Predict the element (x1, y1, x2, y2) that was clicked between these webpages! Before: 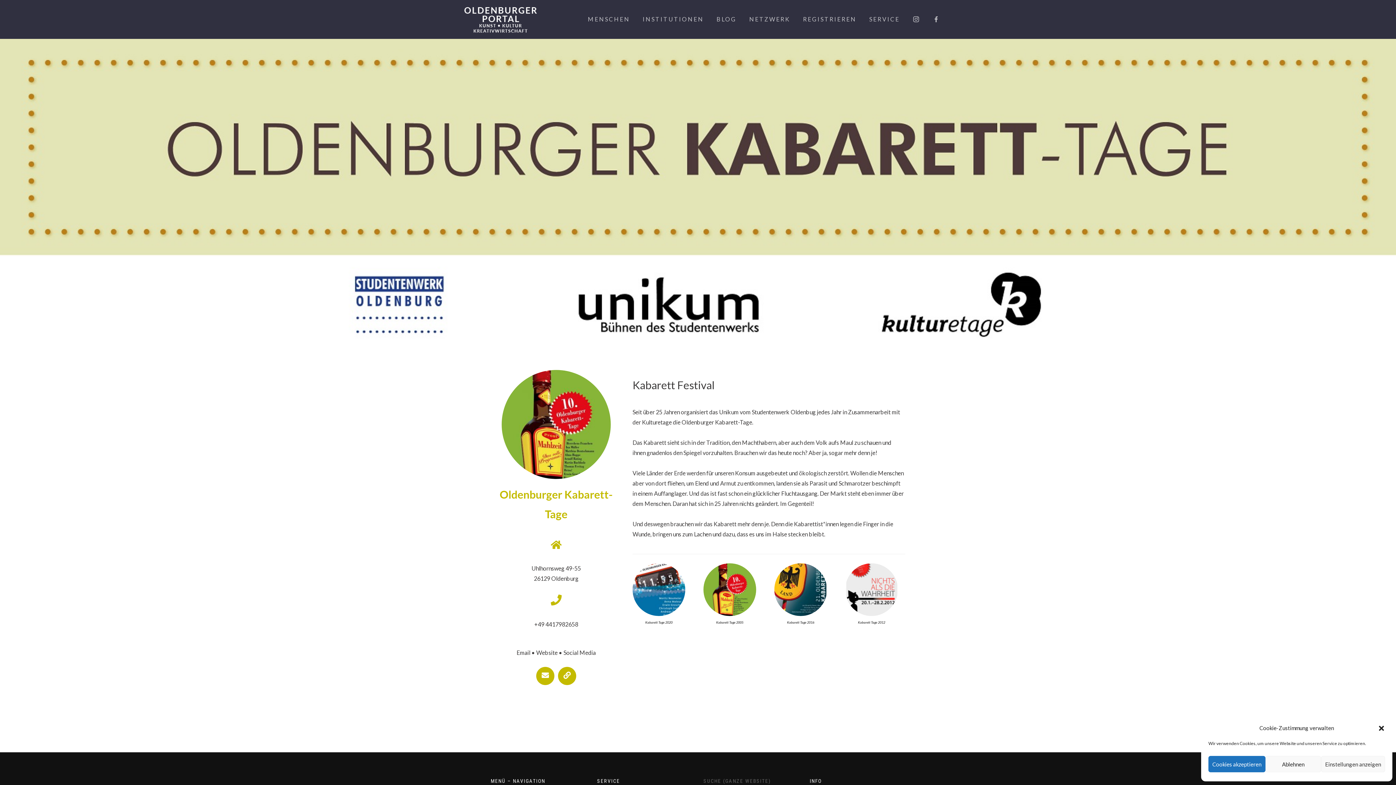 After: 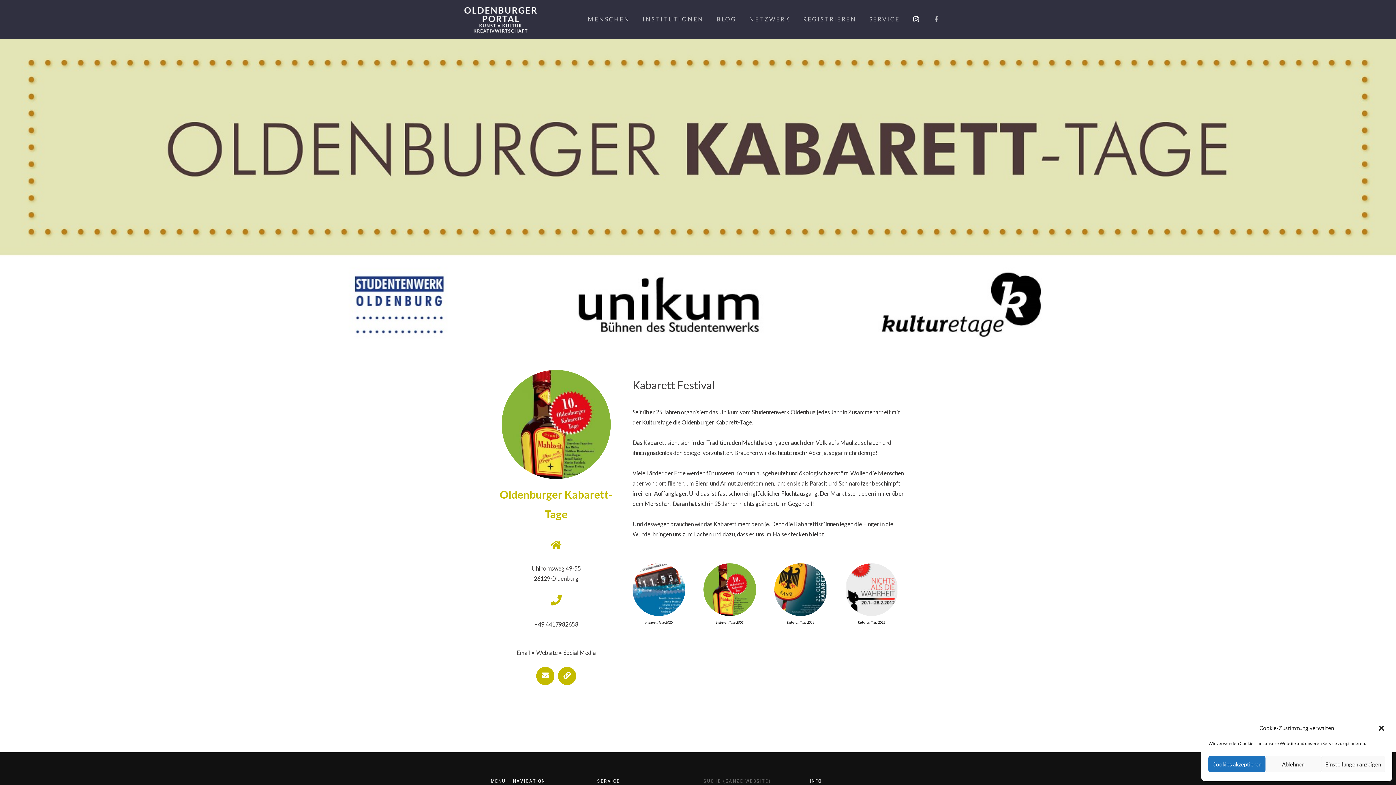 Action: bbox: (907, 14, 925, 24)